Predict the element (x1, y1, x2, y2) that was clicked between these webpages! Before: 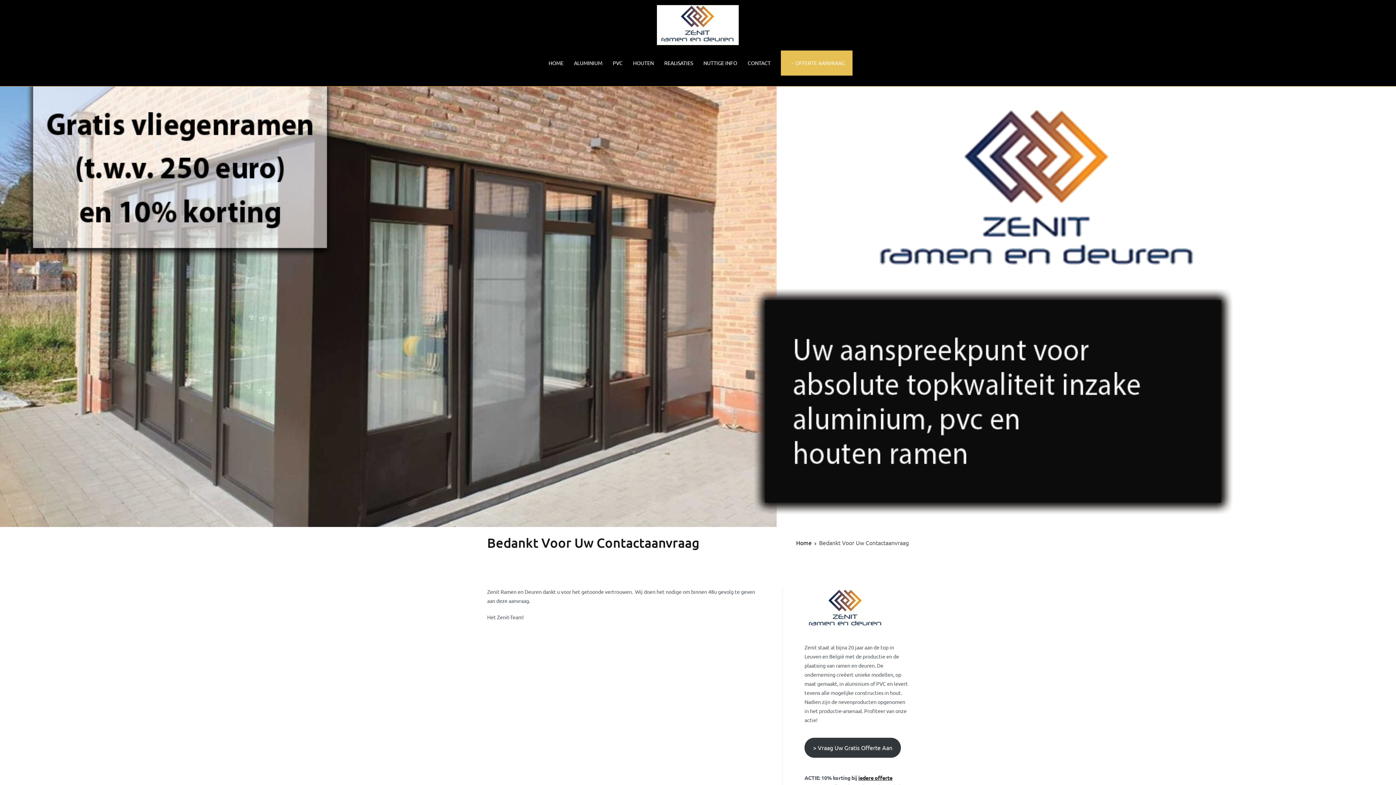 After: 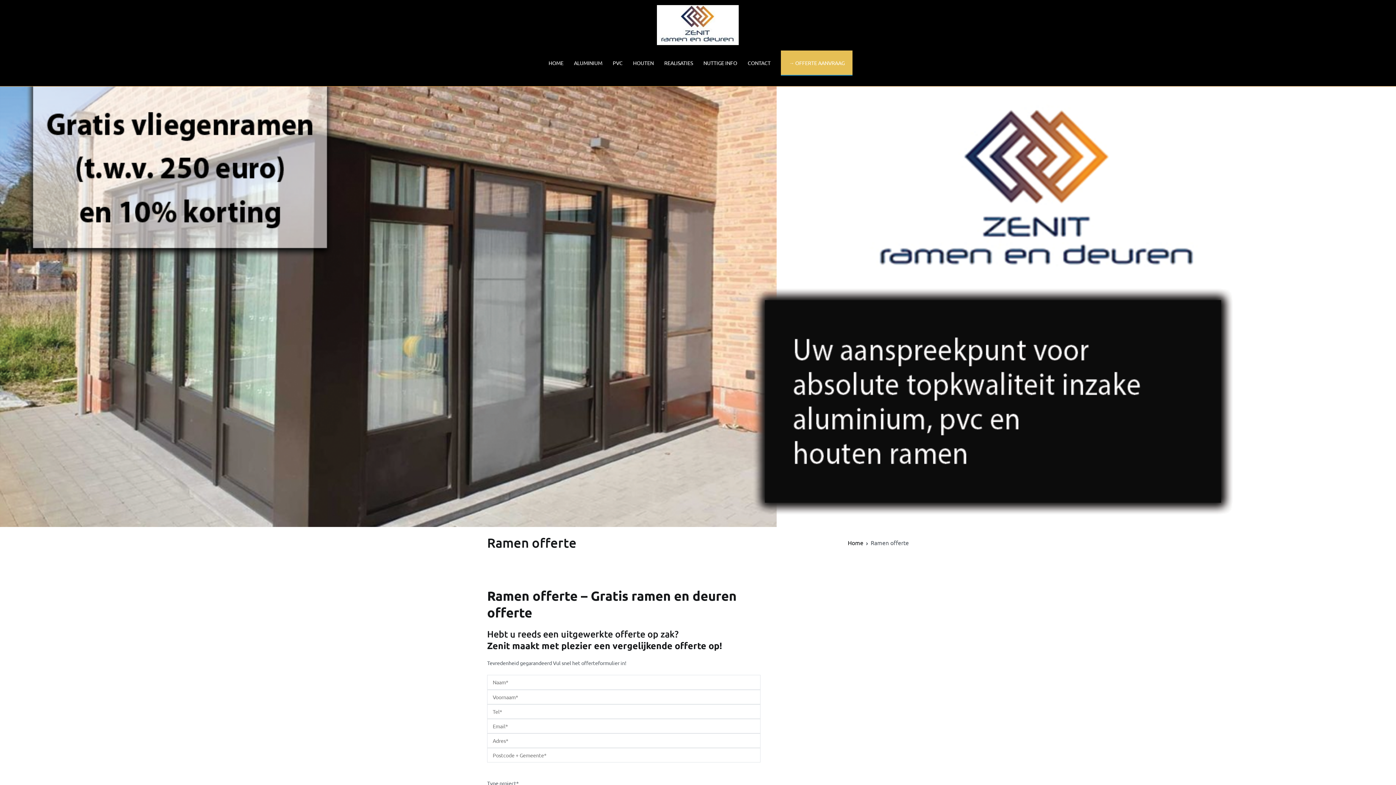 Action: label: → OFFERTE AANVRAAG bbox: (781, 50, 852, 75)